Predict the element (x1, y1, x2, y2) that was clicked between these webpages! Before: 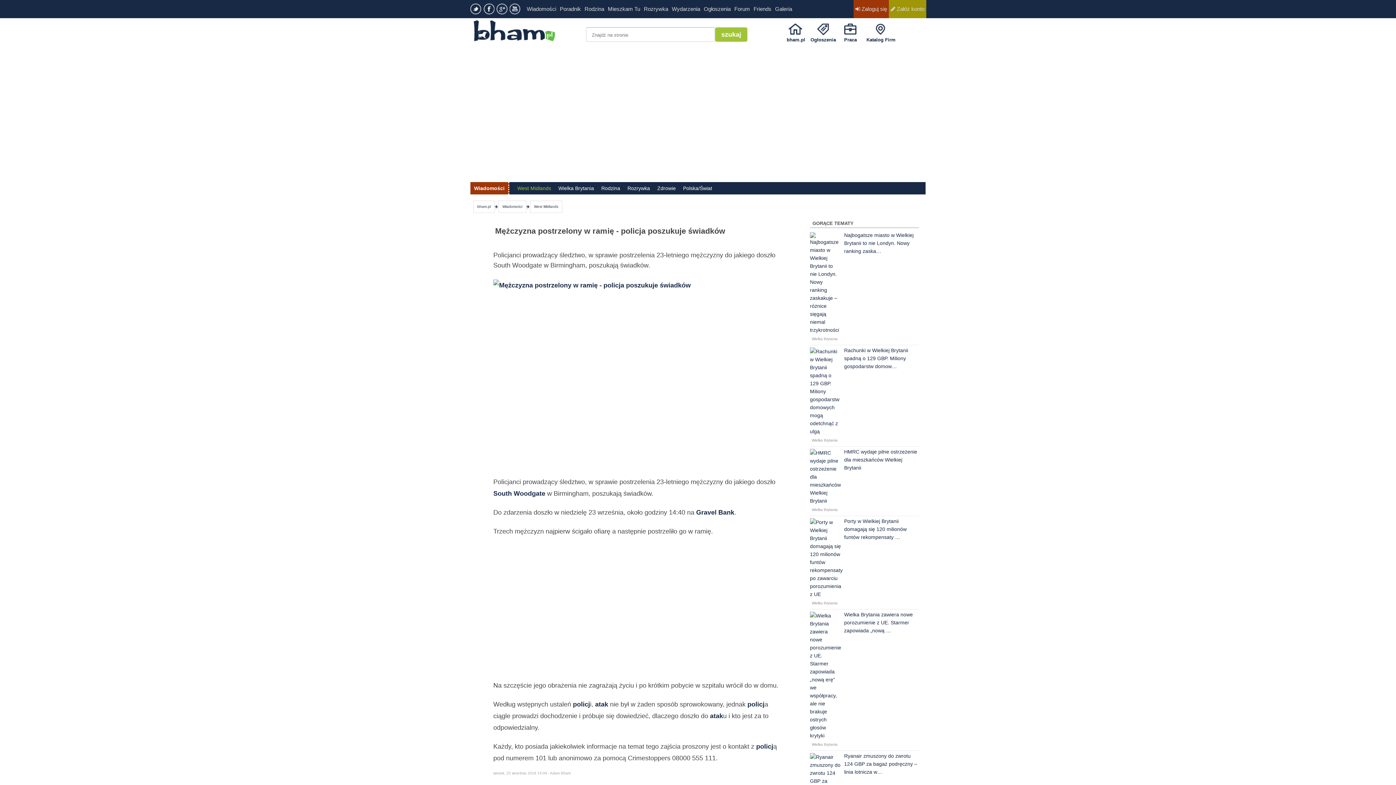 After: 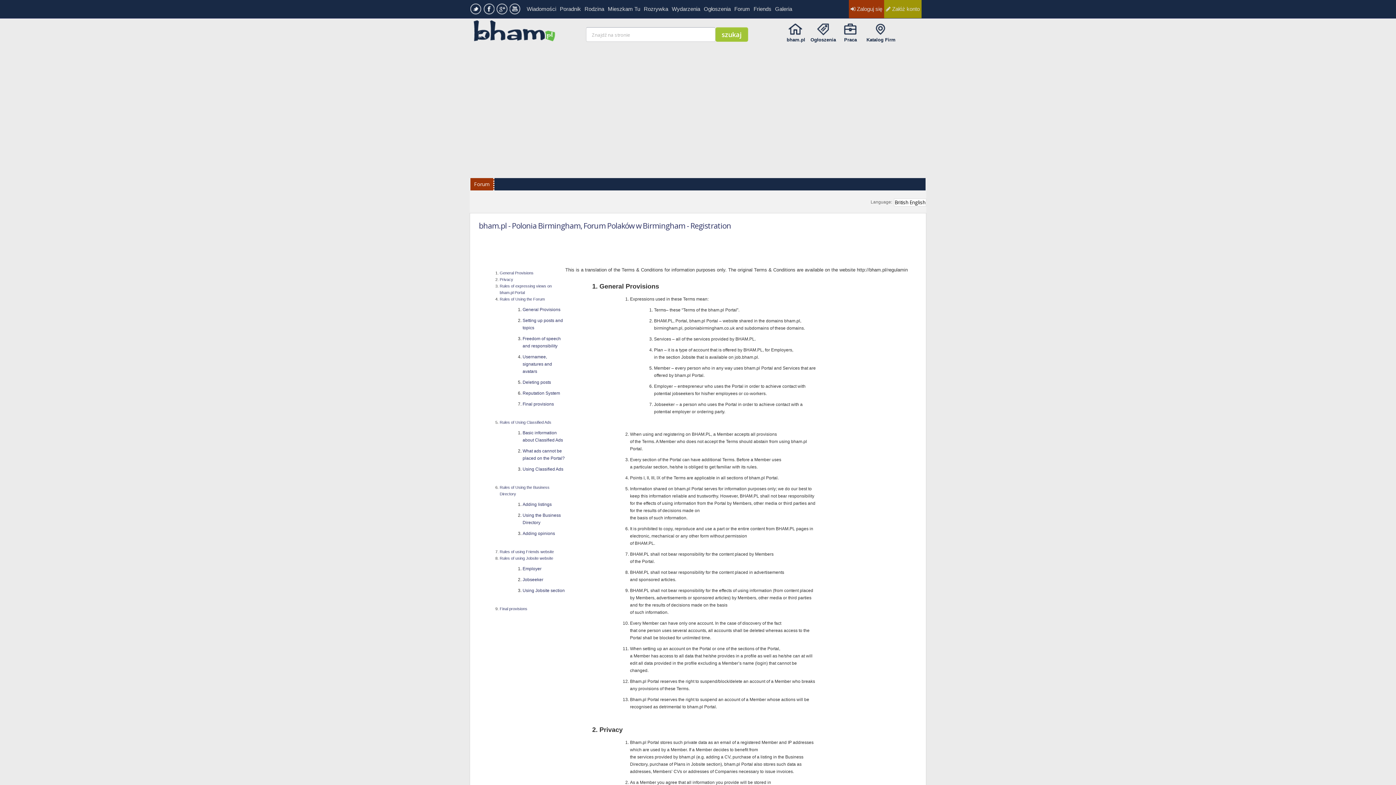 Action: label:  Załóż konto bbox: (889, 0, 926, 18)